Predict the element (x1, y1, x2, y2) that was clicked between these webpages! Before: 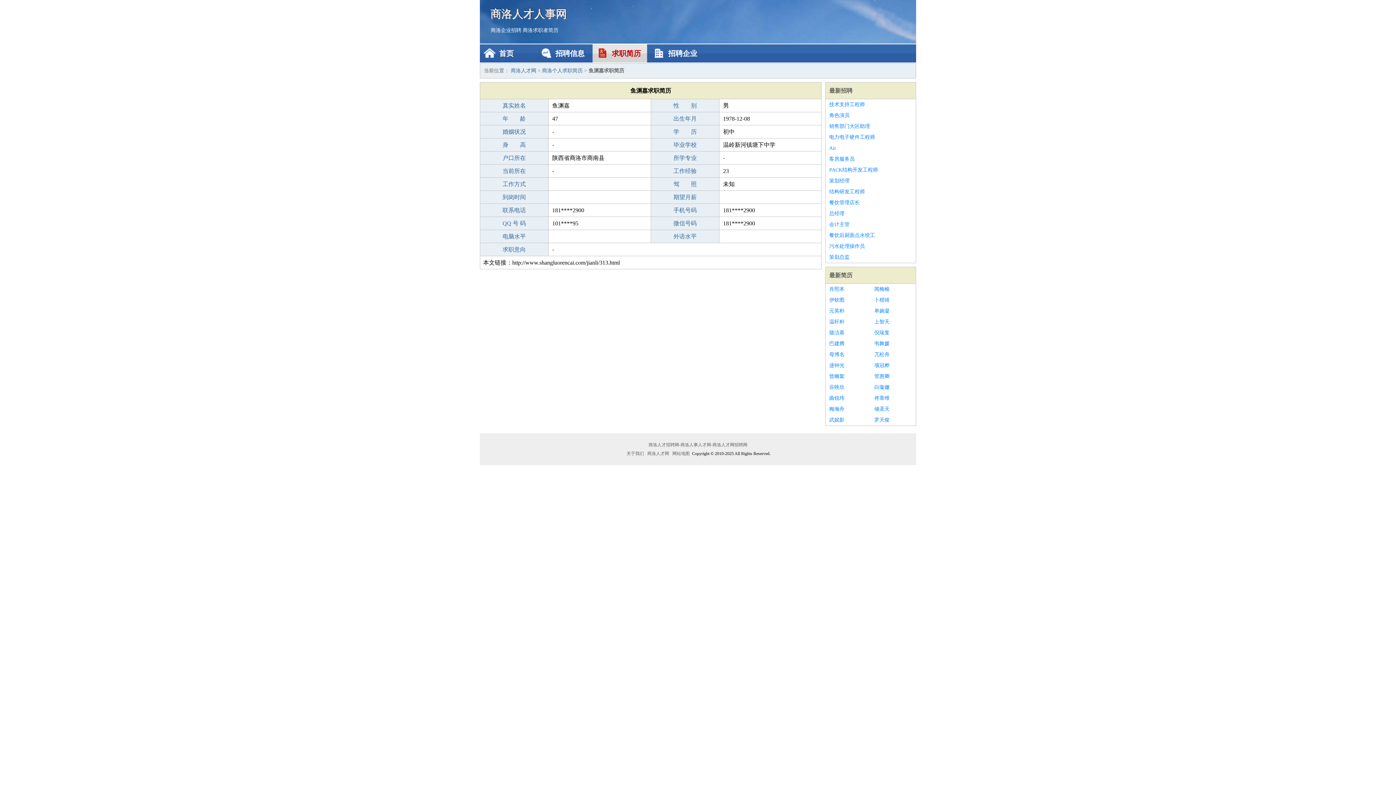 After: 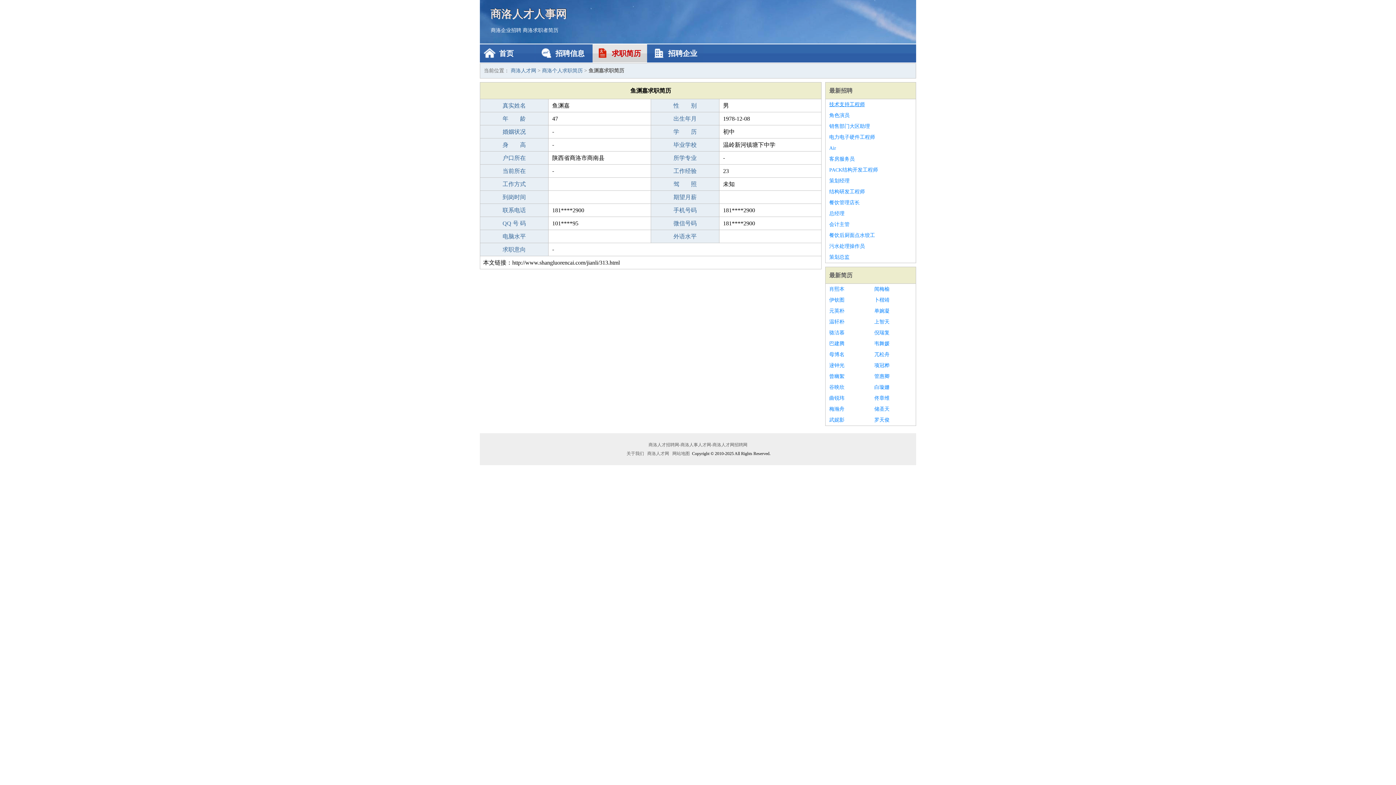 Action: label: 技术支持工程师 bbox: (829, 99, 912, 110)